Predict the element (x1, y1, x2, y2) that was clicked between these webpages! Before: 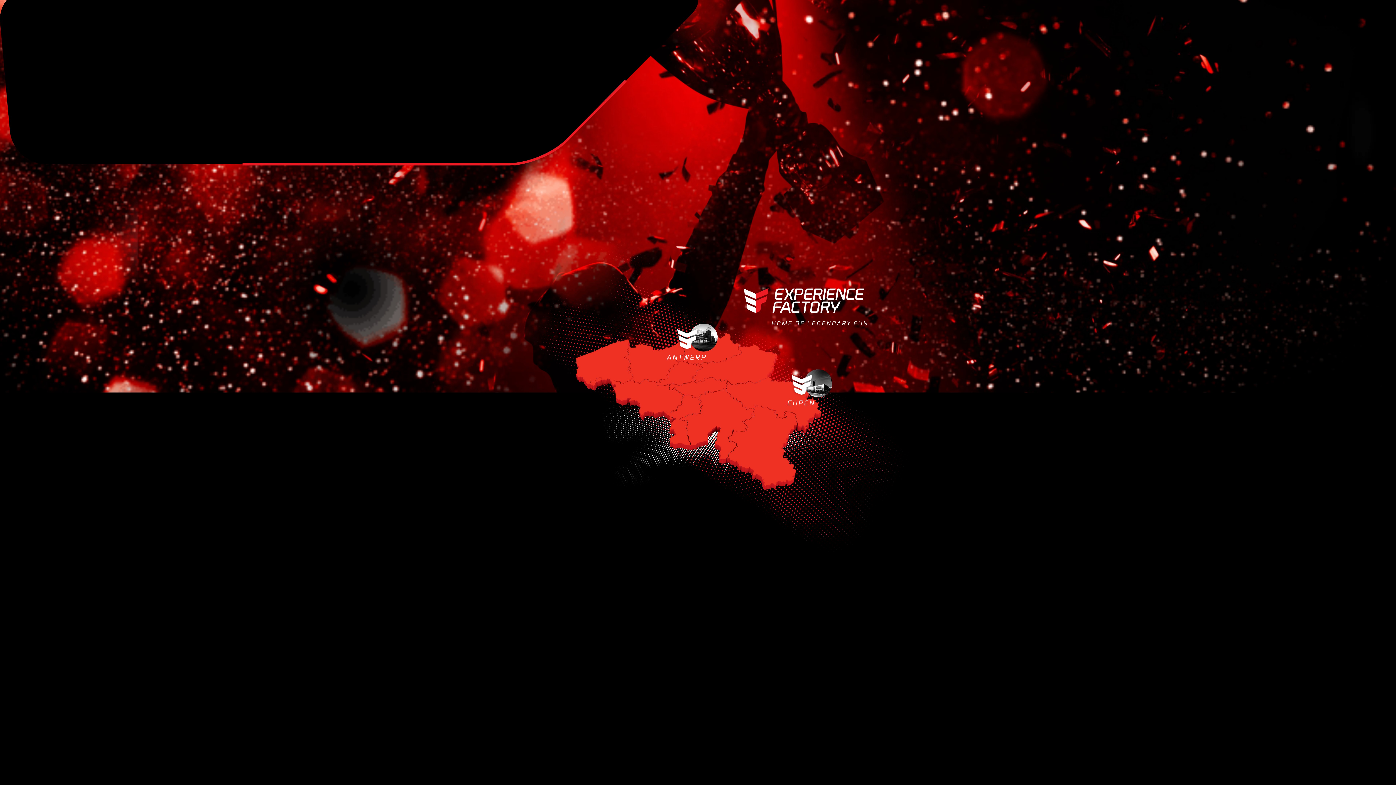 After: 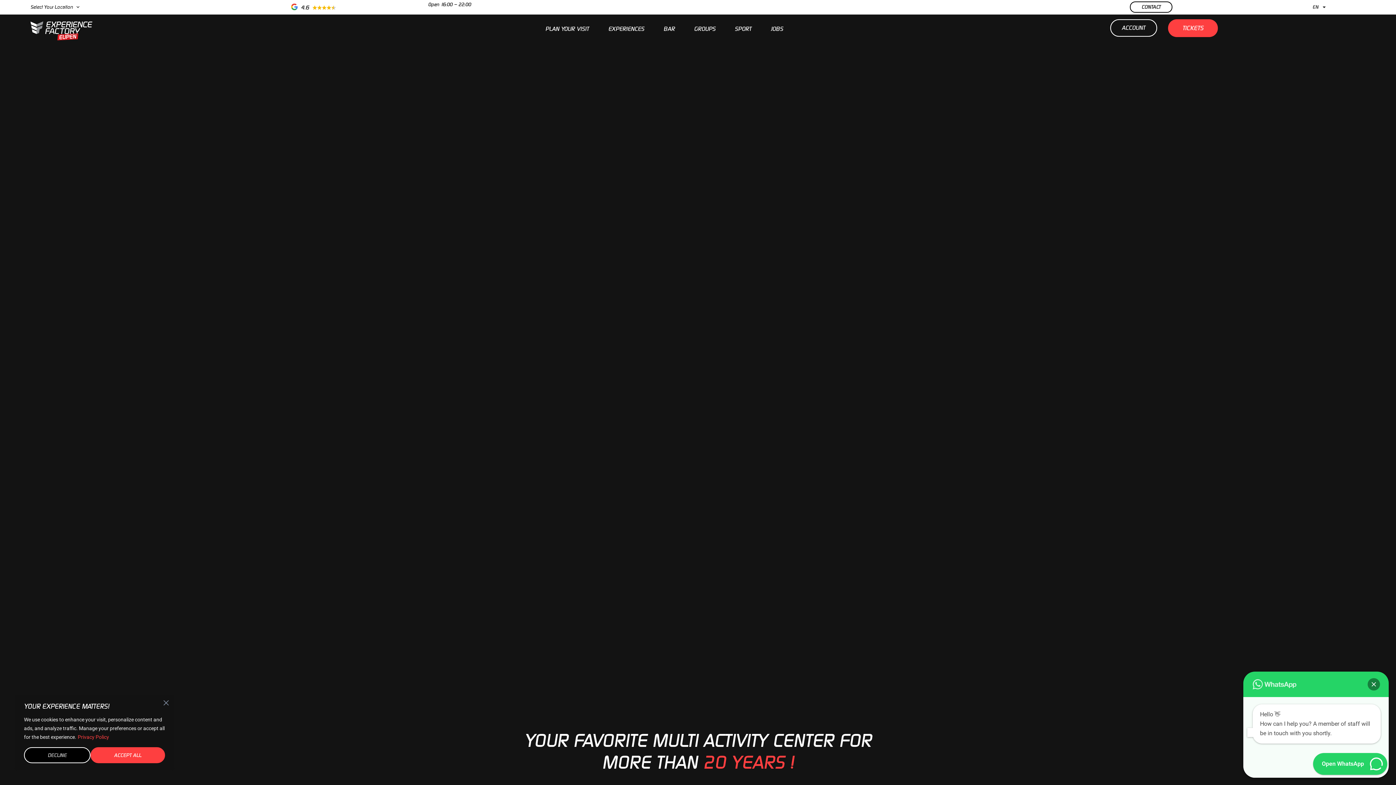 Action: bbox: (785, 369, 835, 408) label:  